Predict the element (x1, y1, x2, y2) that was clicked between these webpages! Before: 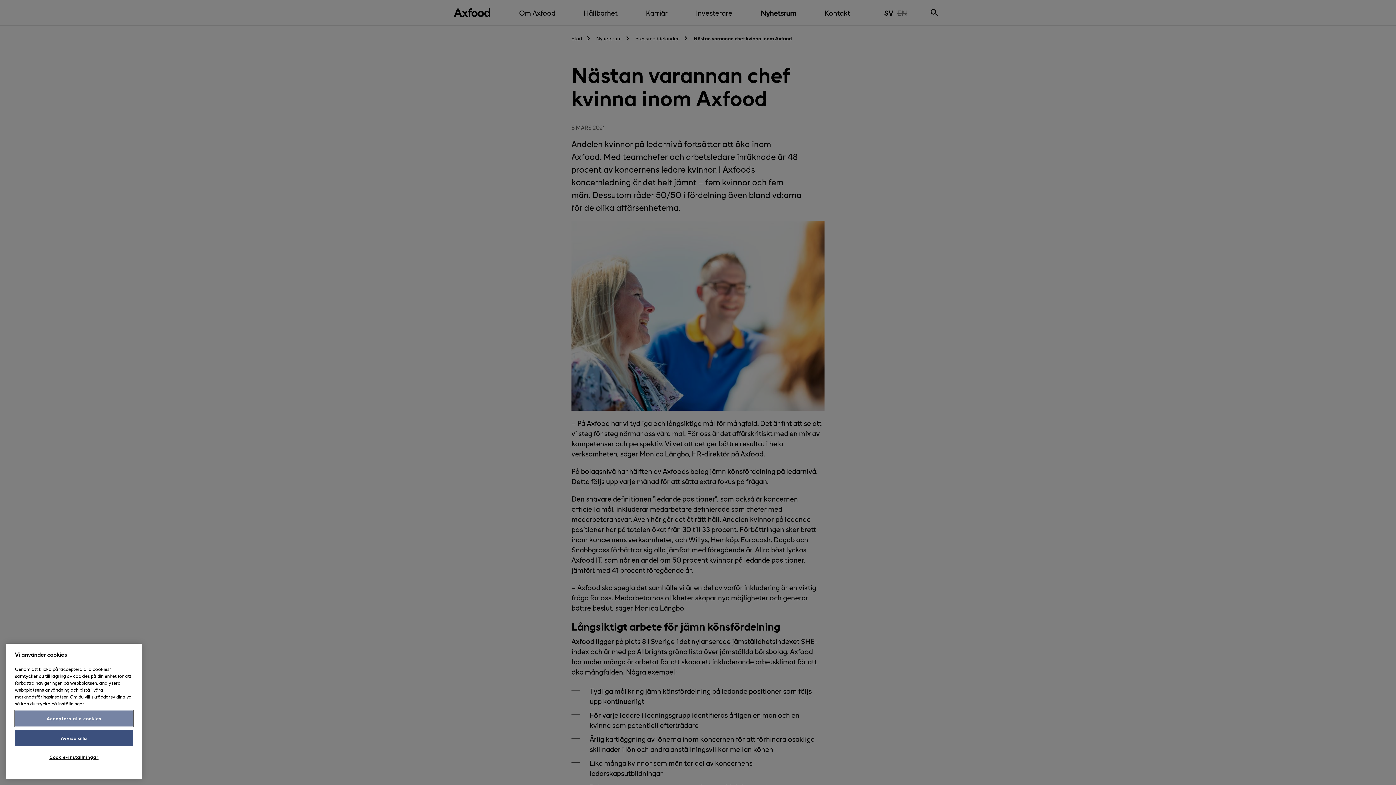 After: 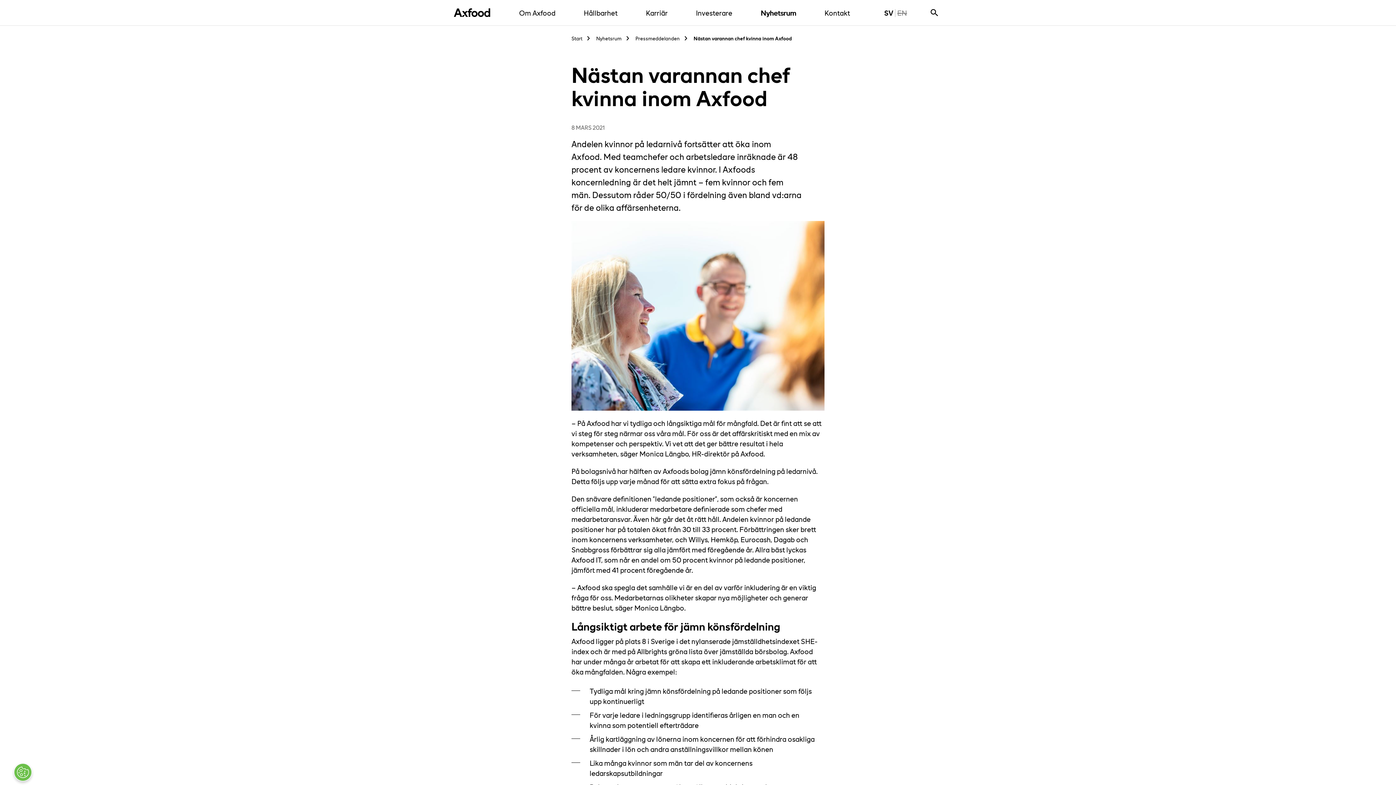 Action: label: Acceptera alla cookies bbox: (14, 710, 133, 726)